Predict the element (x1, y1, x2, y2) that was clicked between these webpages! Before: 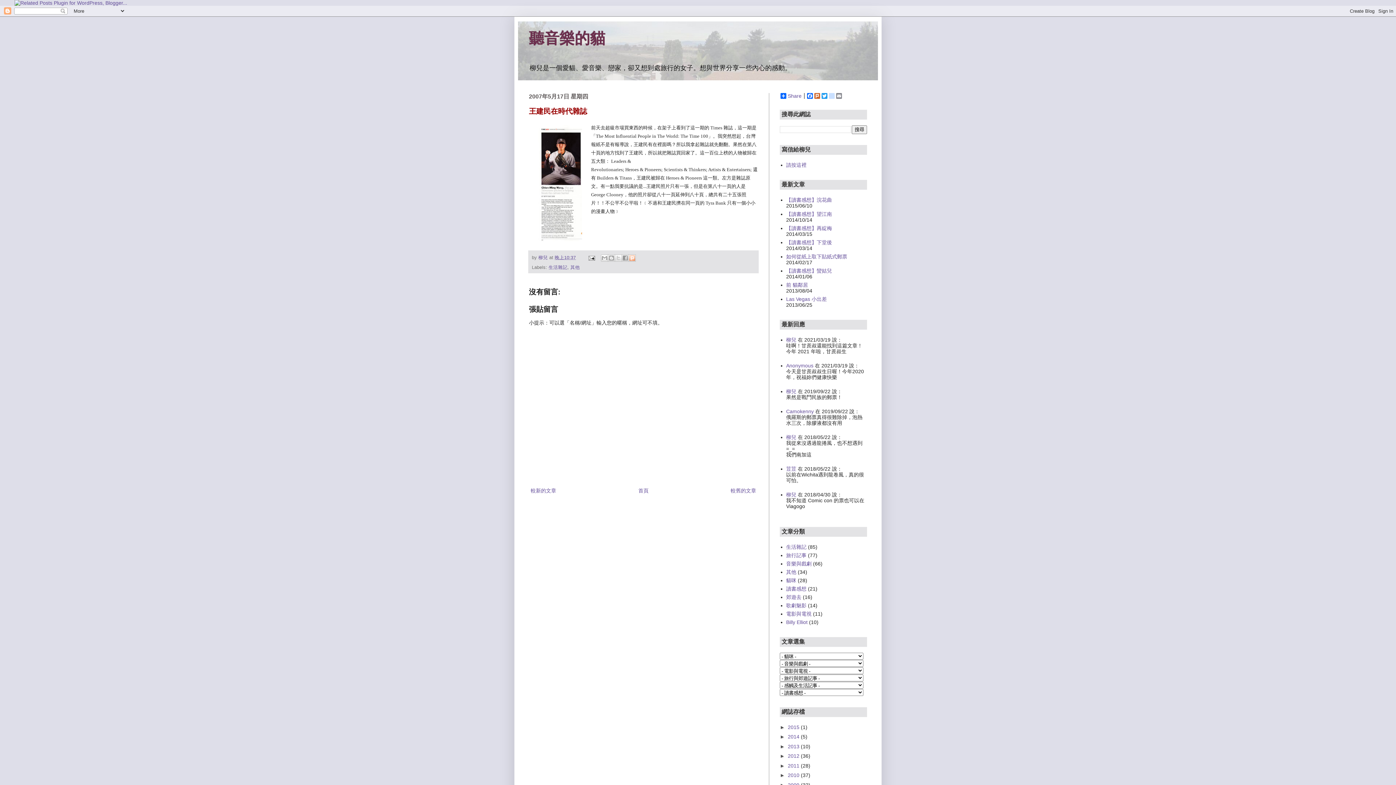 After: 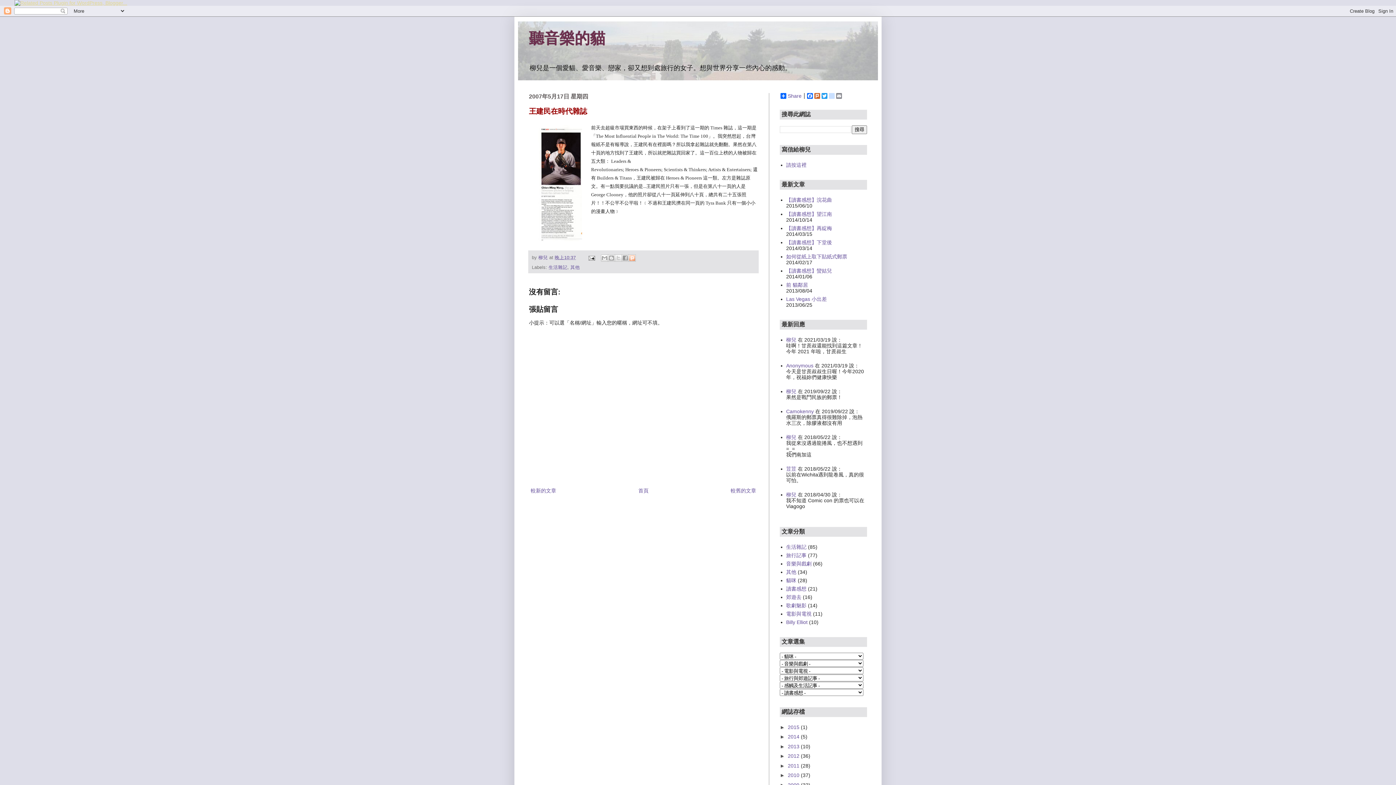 Action: bbox: (14, 0, 127, 5)